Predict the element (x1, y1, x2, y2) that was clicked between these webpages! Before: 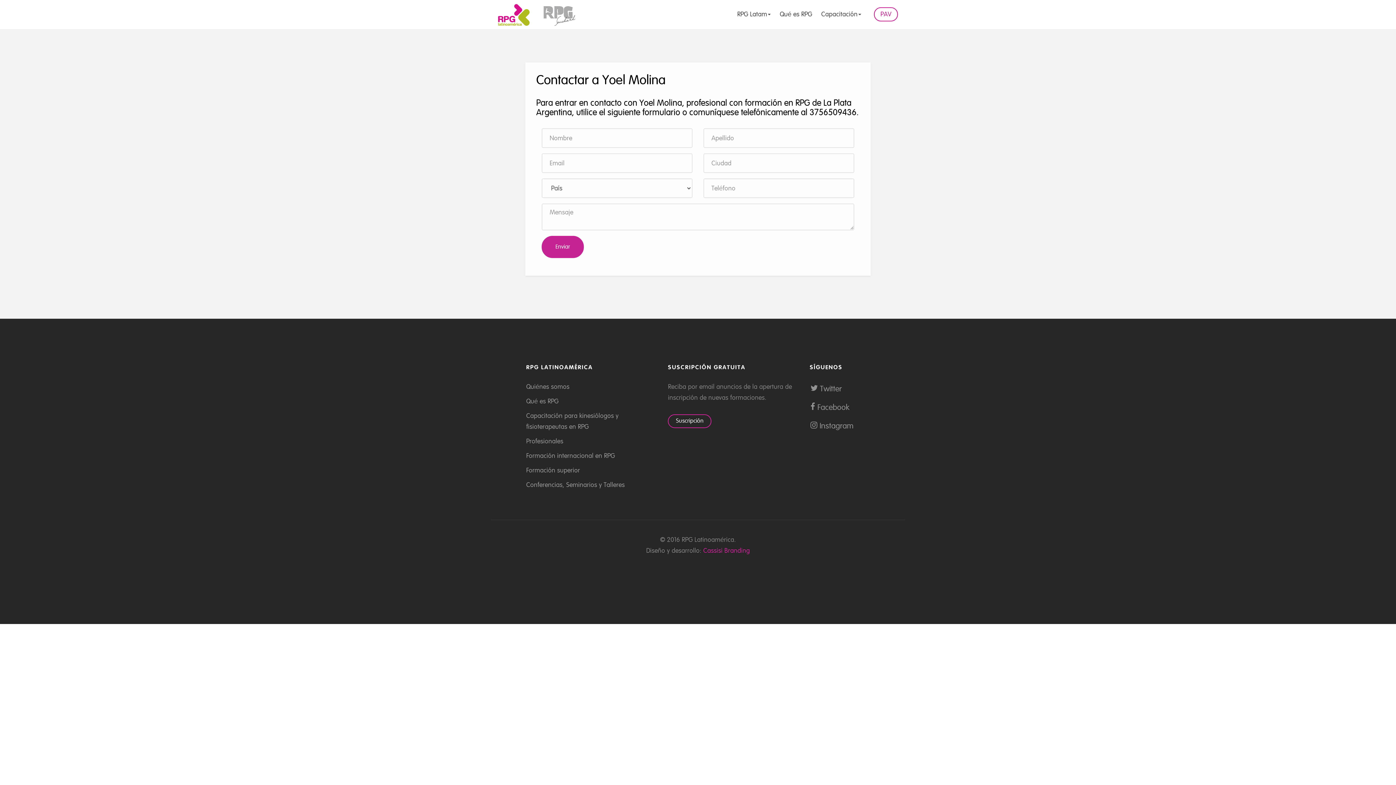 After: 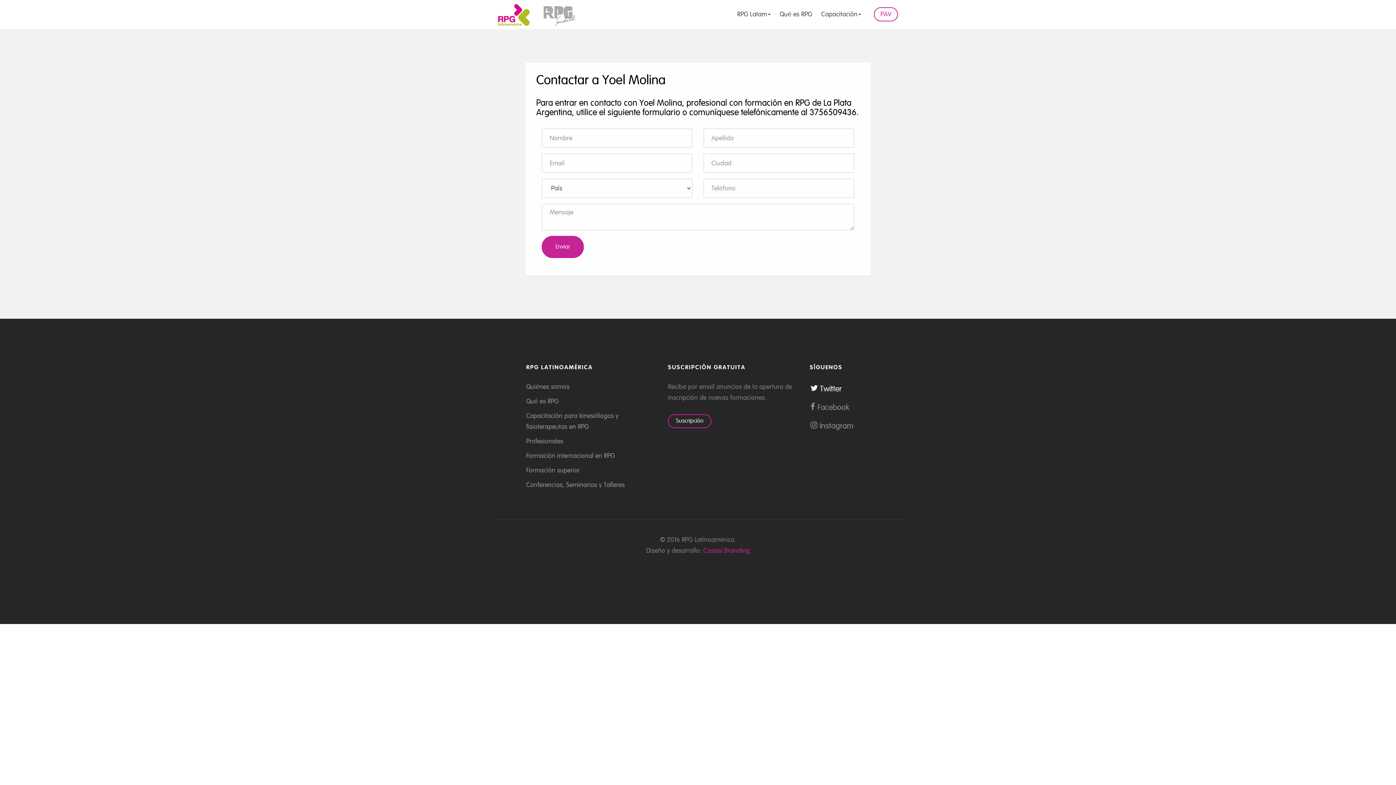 Action: label:  Twitter bbox: (809, 381, 842, 396)